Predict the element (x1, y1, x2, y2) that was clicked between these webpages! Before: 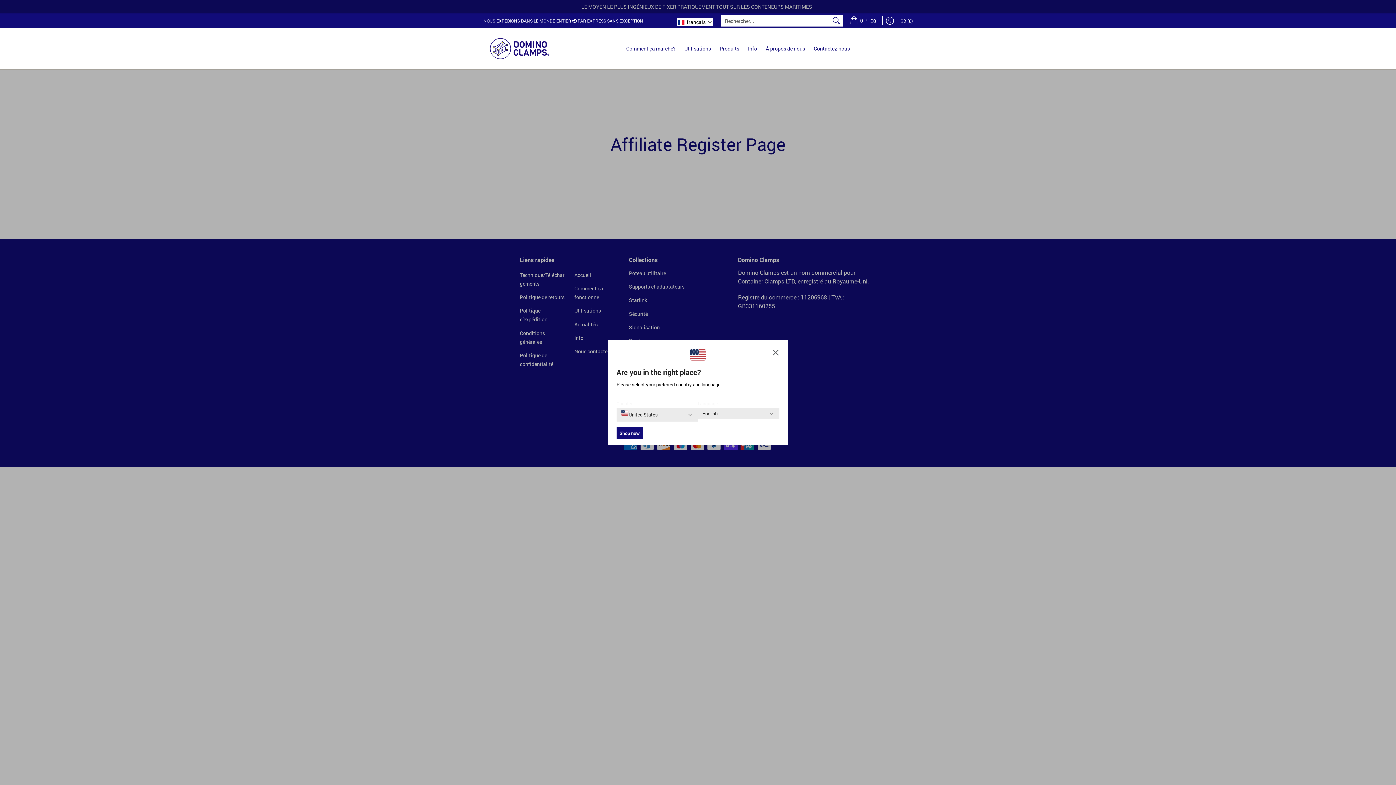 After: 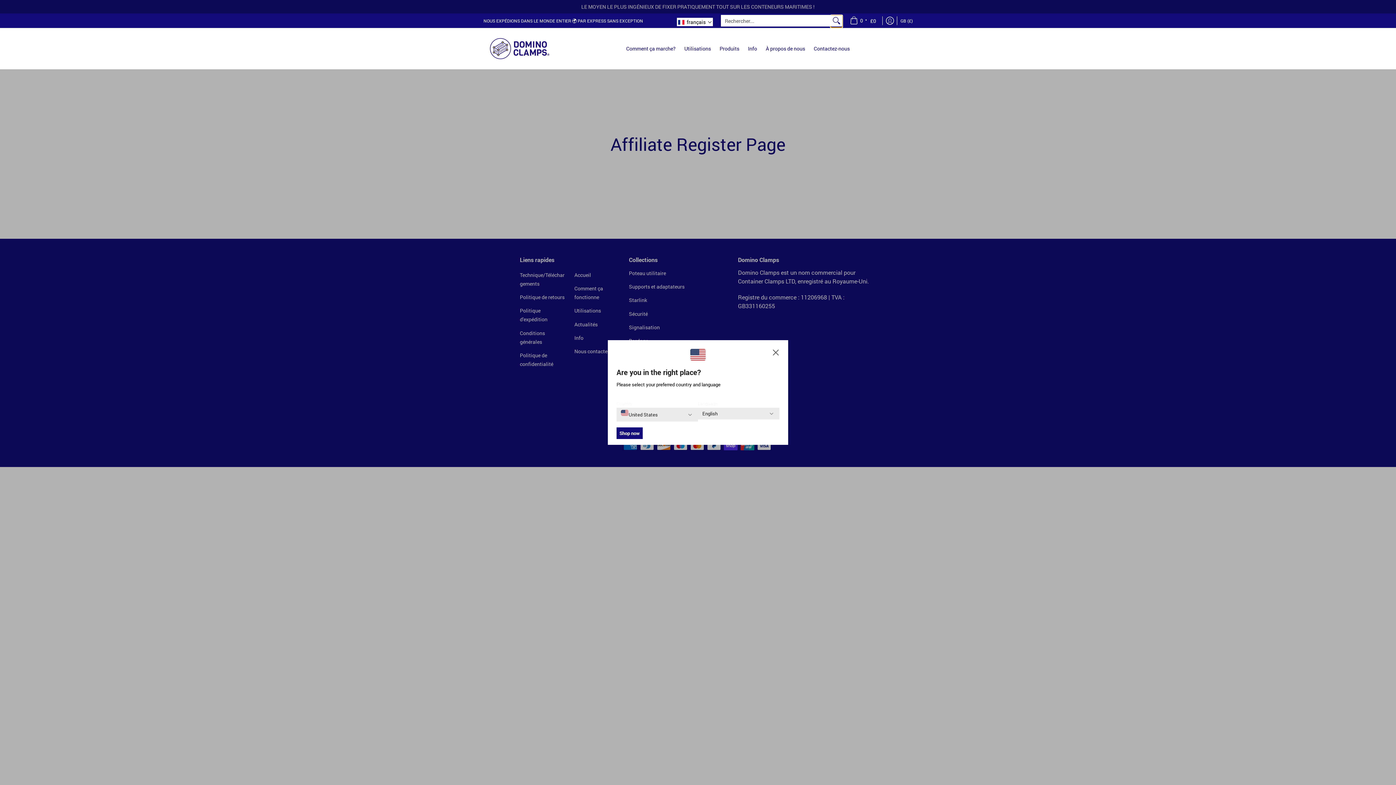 Action: bbox: (830, 15, 842, 26) label: Rechercher